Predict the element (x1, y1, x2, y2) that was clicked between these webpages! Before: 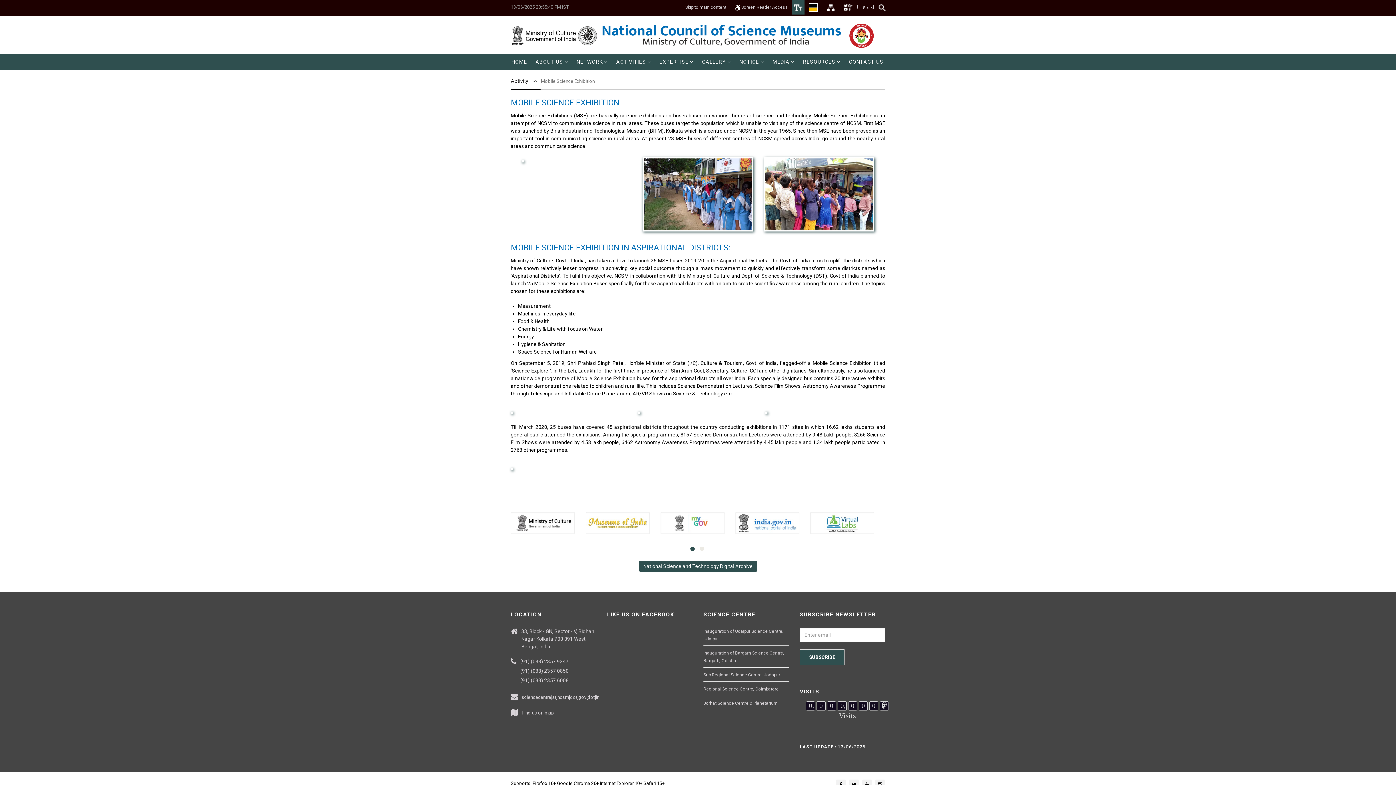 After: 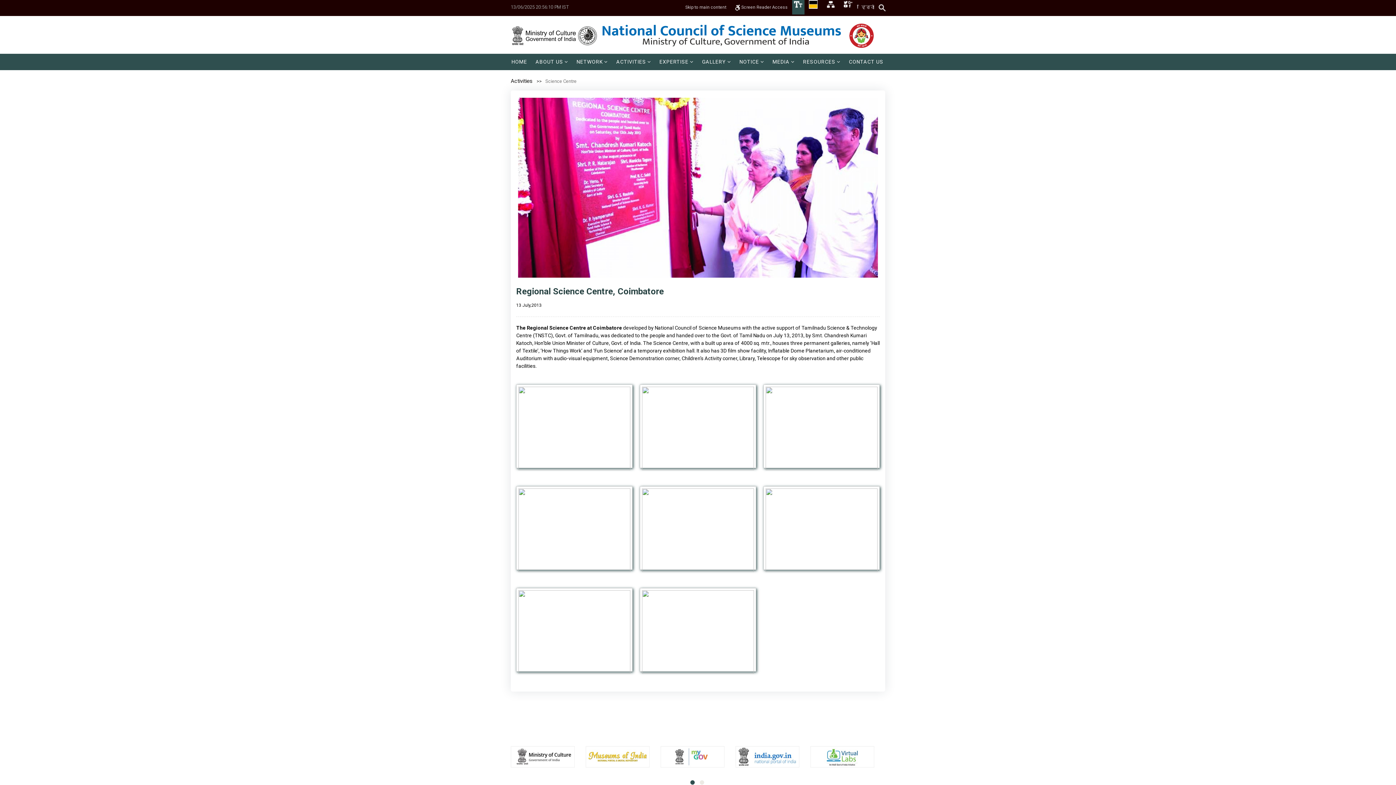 Action: label: Regional Science Centre, Coimbatore bbox: (703, 685, 778, 693)